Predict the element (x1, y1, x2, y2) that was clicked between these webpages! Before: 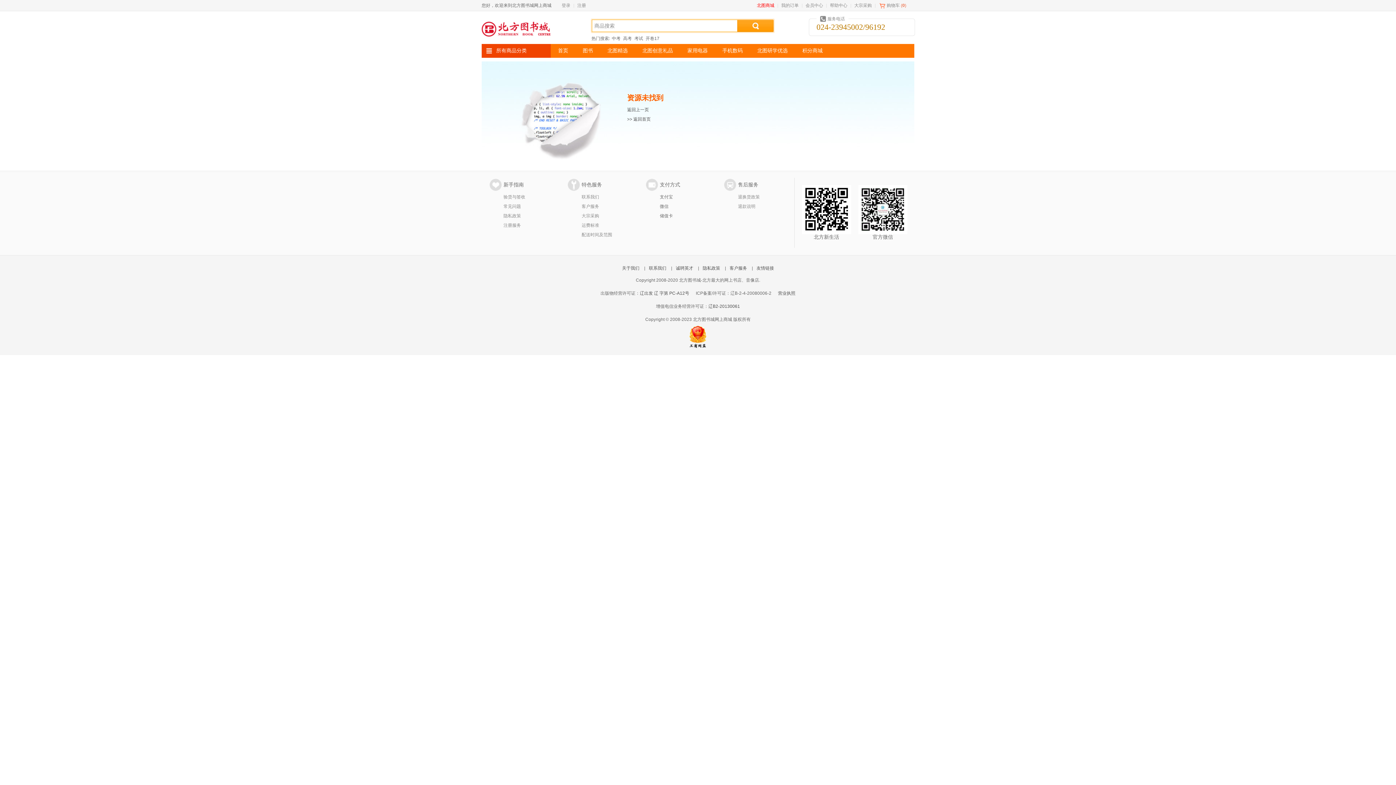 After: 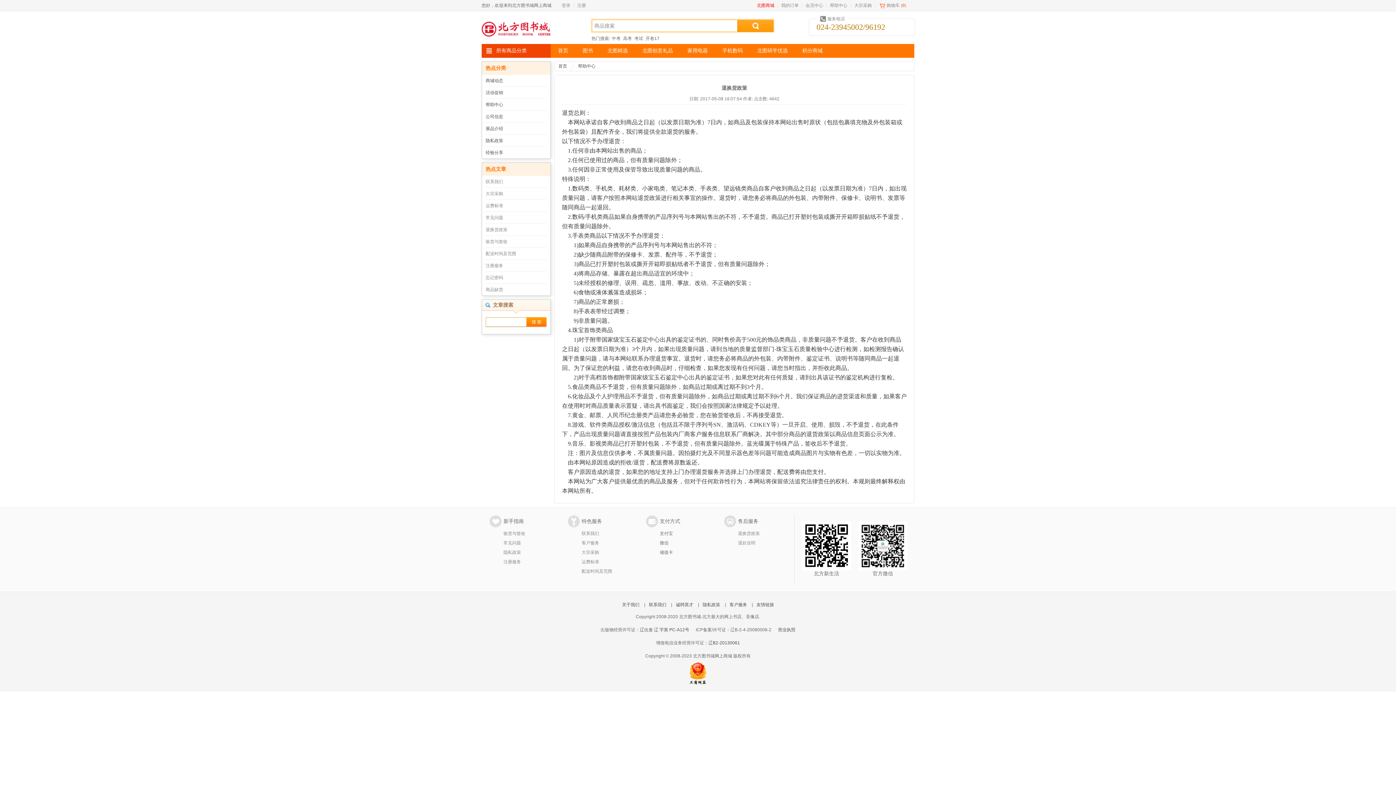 Action: label: 客户服务 bbox: (729, 265, 747, 270)